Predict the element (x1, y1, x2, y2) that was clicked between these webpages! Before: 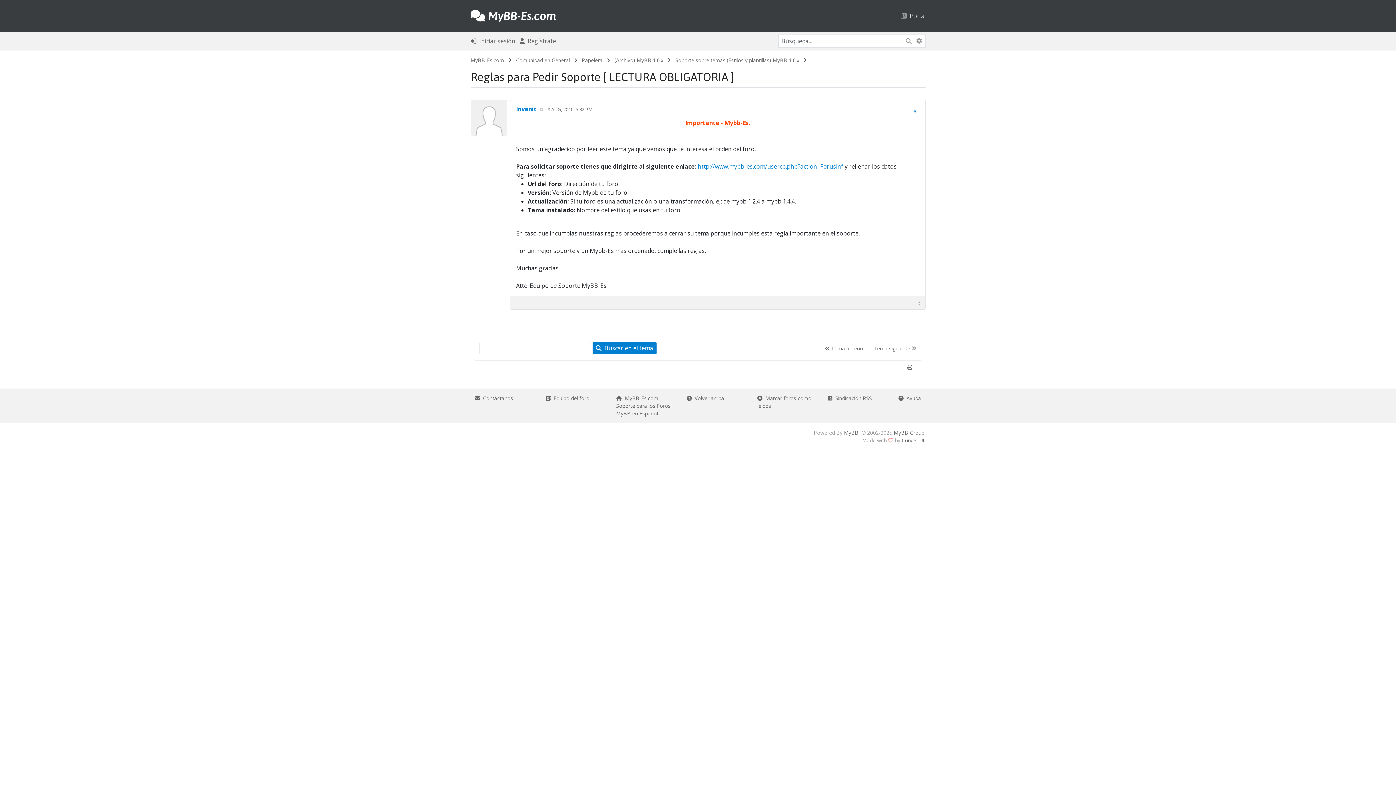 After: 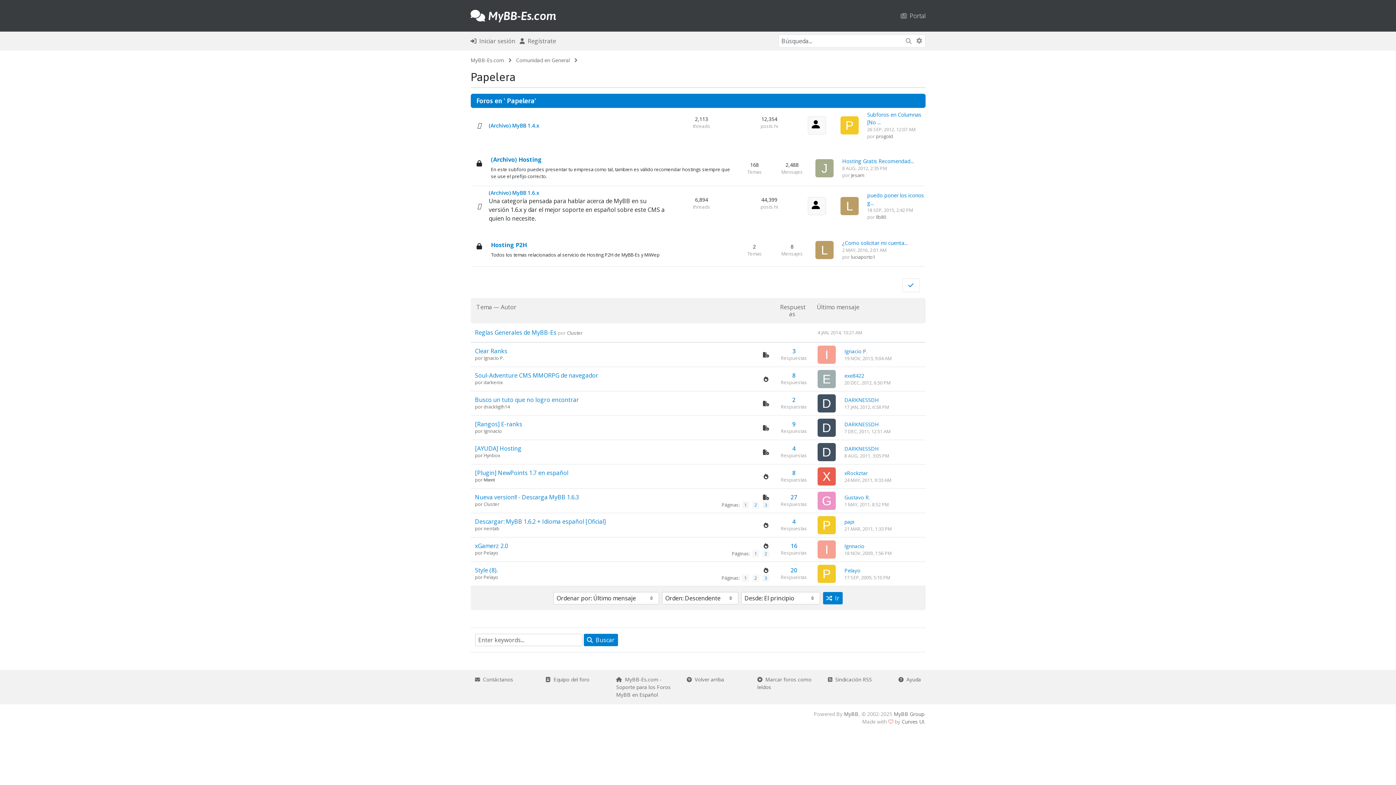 Action: label: Papelera bbox: (582, 56, 602, 63)